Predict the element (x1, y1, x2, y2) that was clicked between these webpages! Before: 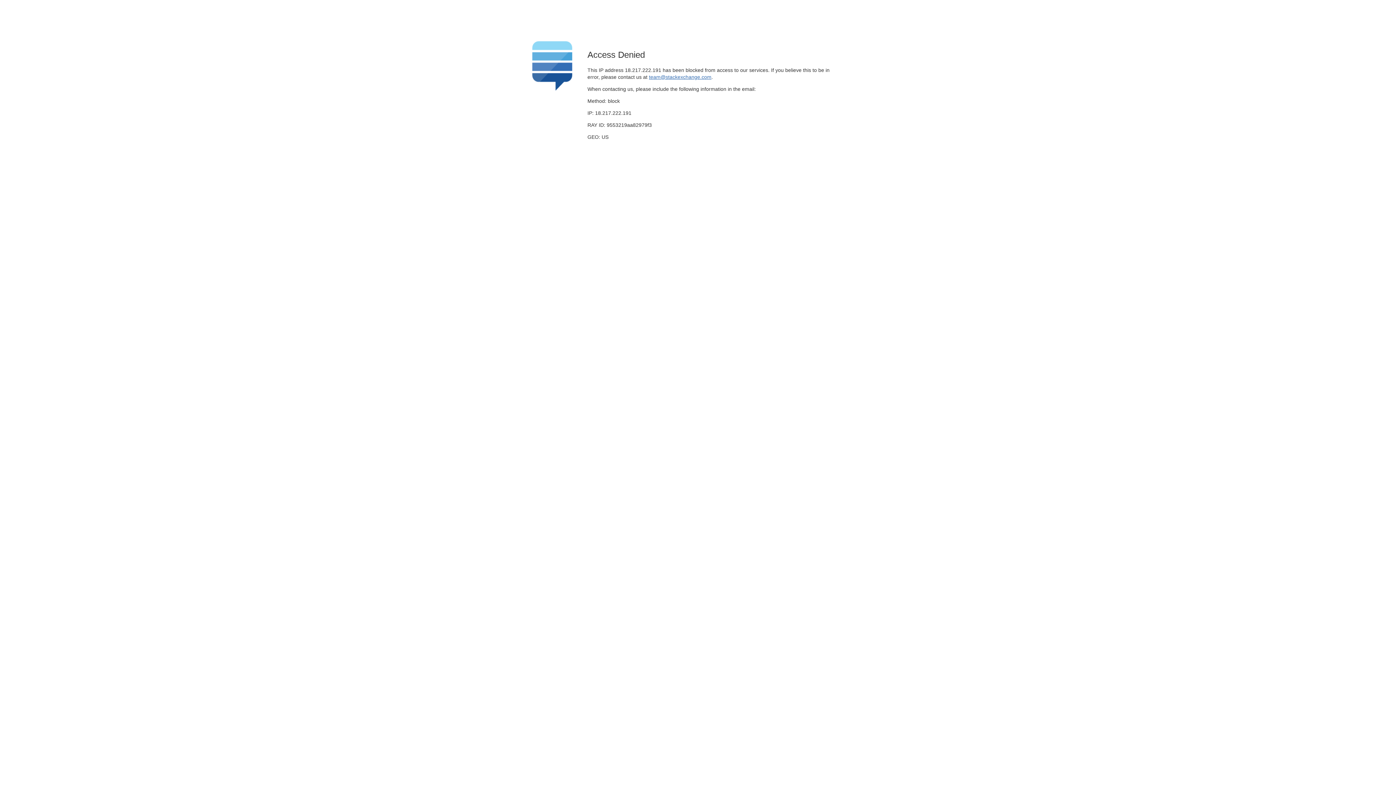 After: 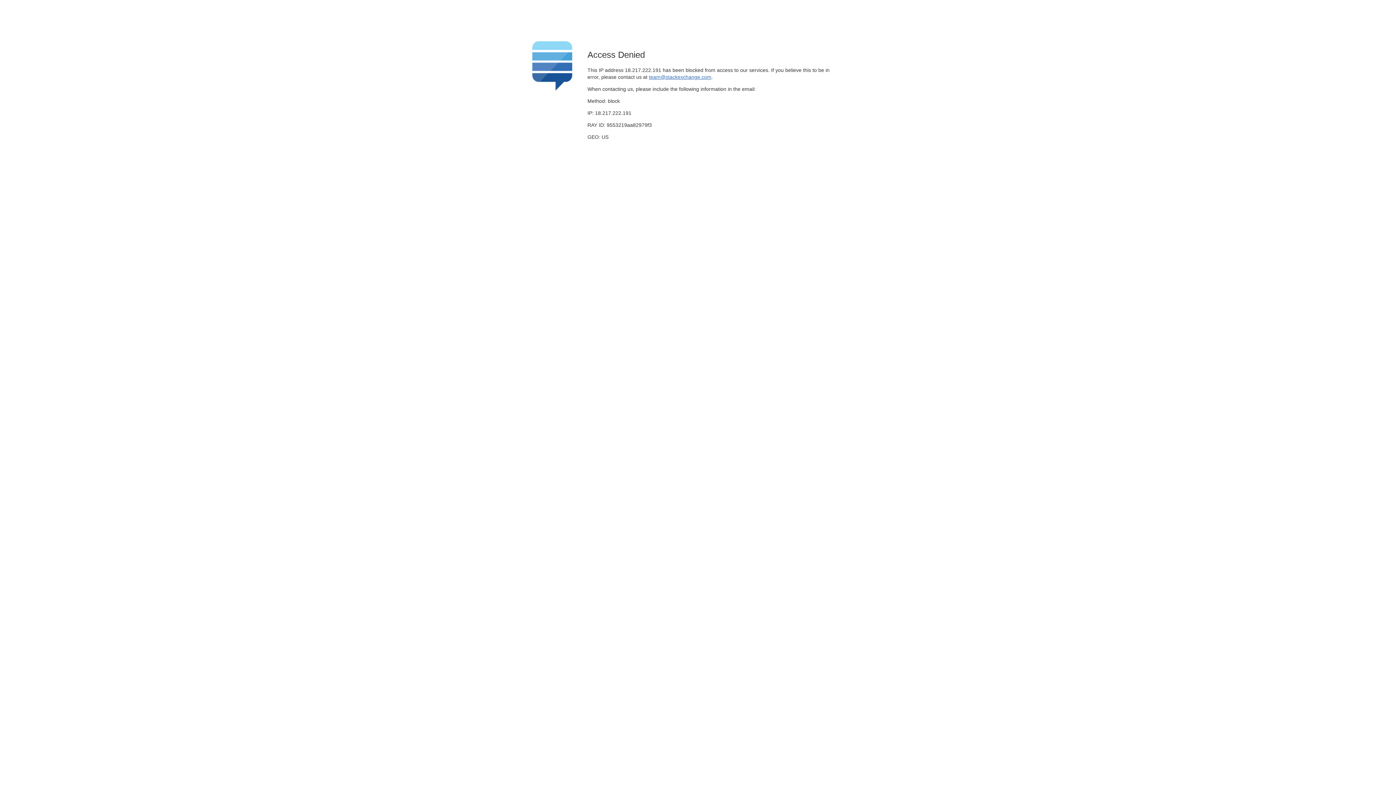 Action: label: team@stackexchange.com bbox: (649, 74, 711, 79)